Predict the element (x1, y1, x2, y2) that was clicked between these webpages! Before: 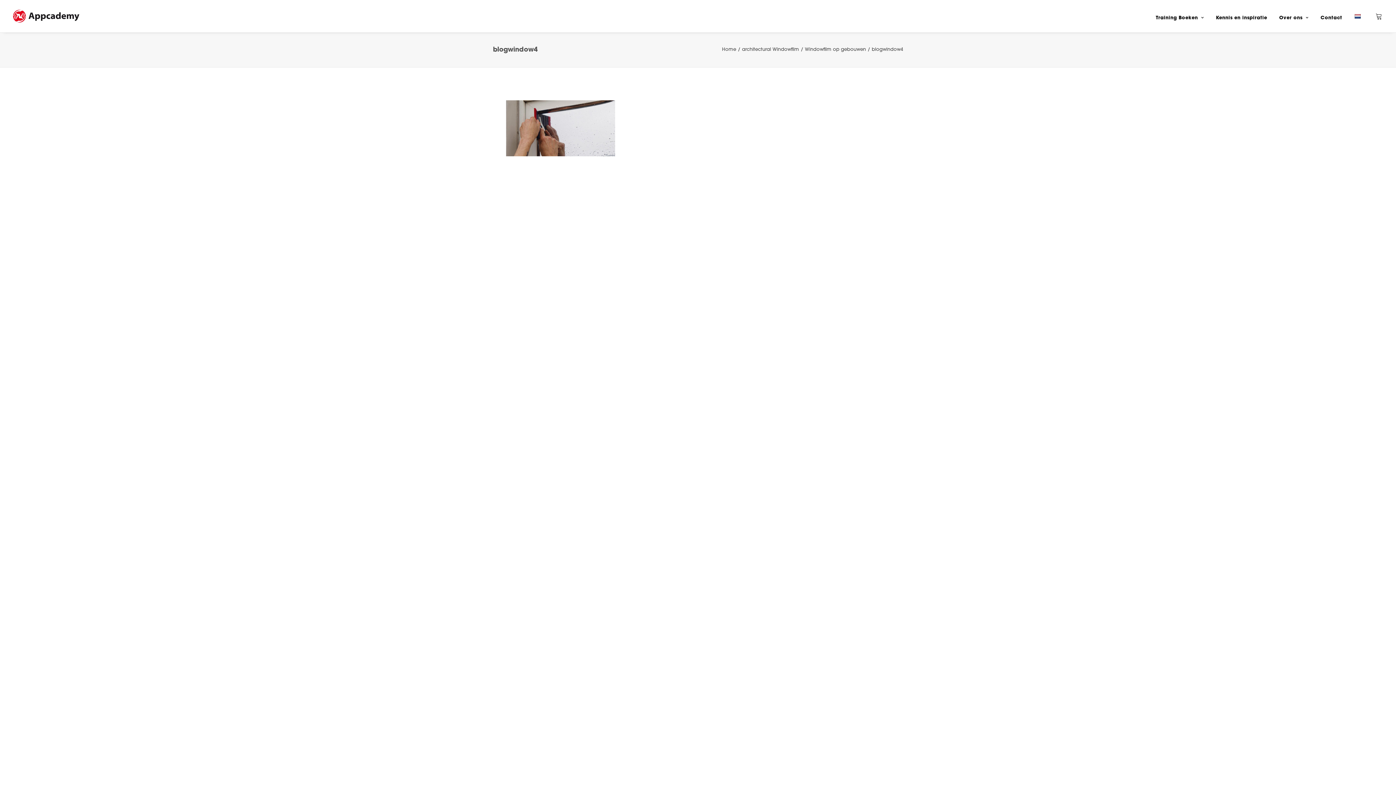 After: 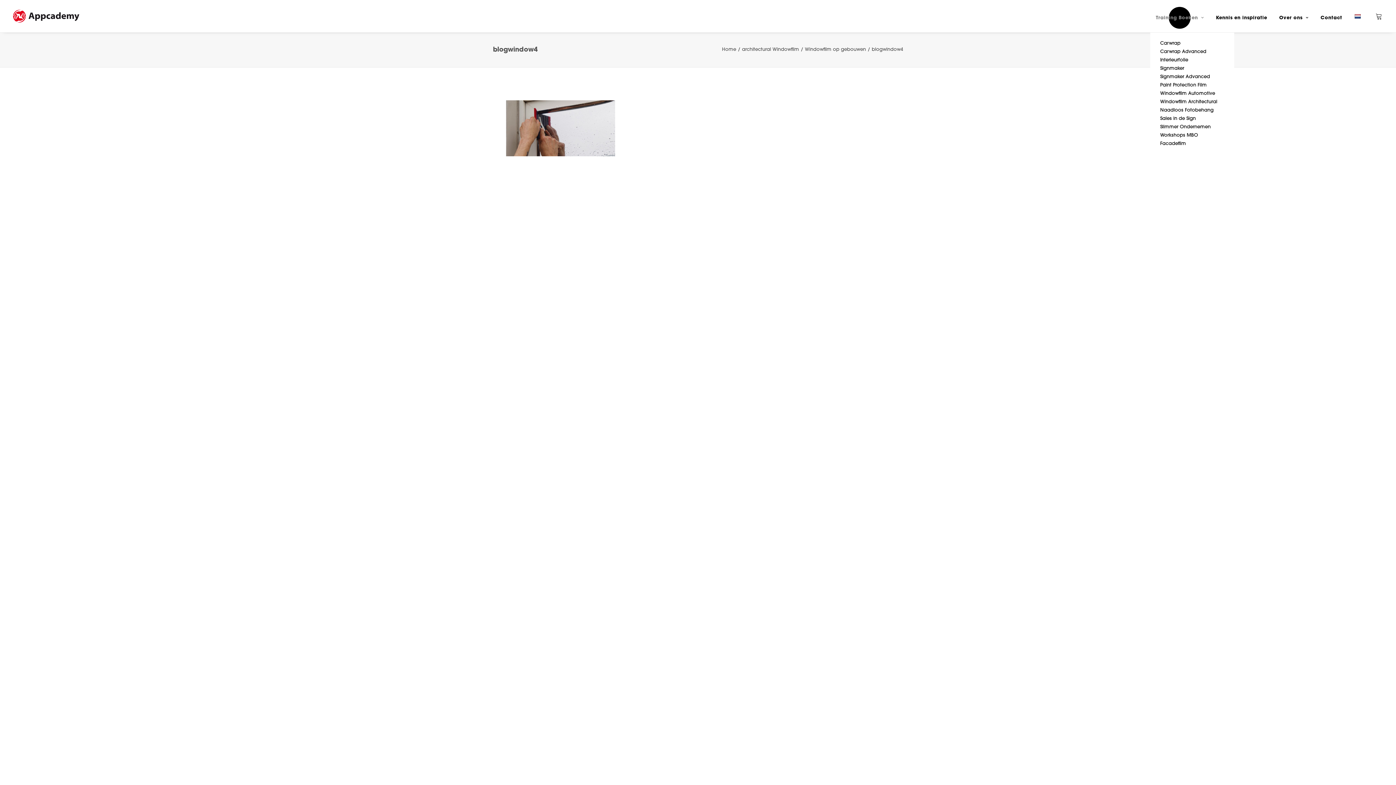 Action: bbox: (1151, 1, 1209, 34) label: Training Boeken